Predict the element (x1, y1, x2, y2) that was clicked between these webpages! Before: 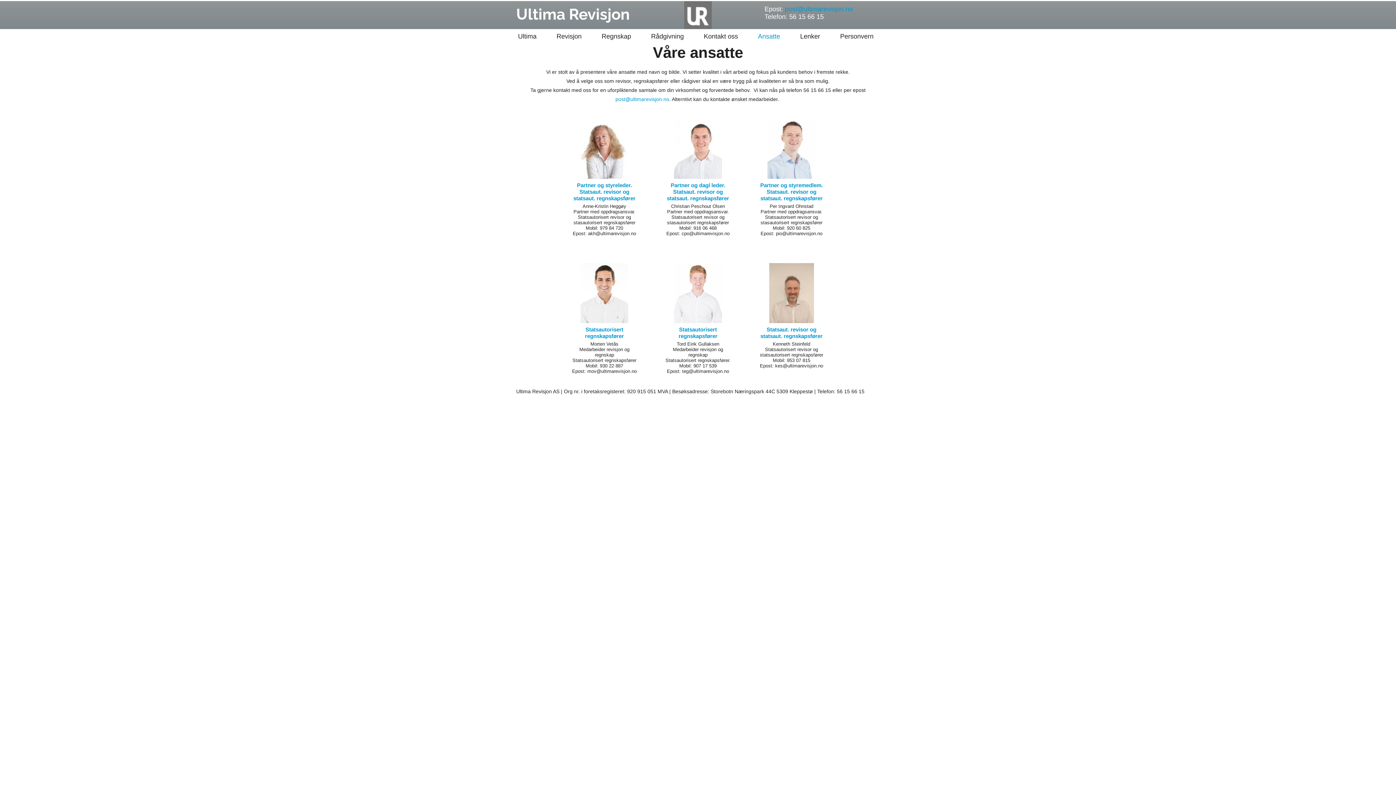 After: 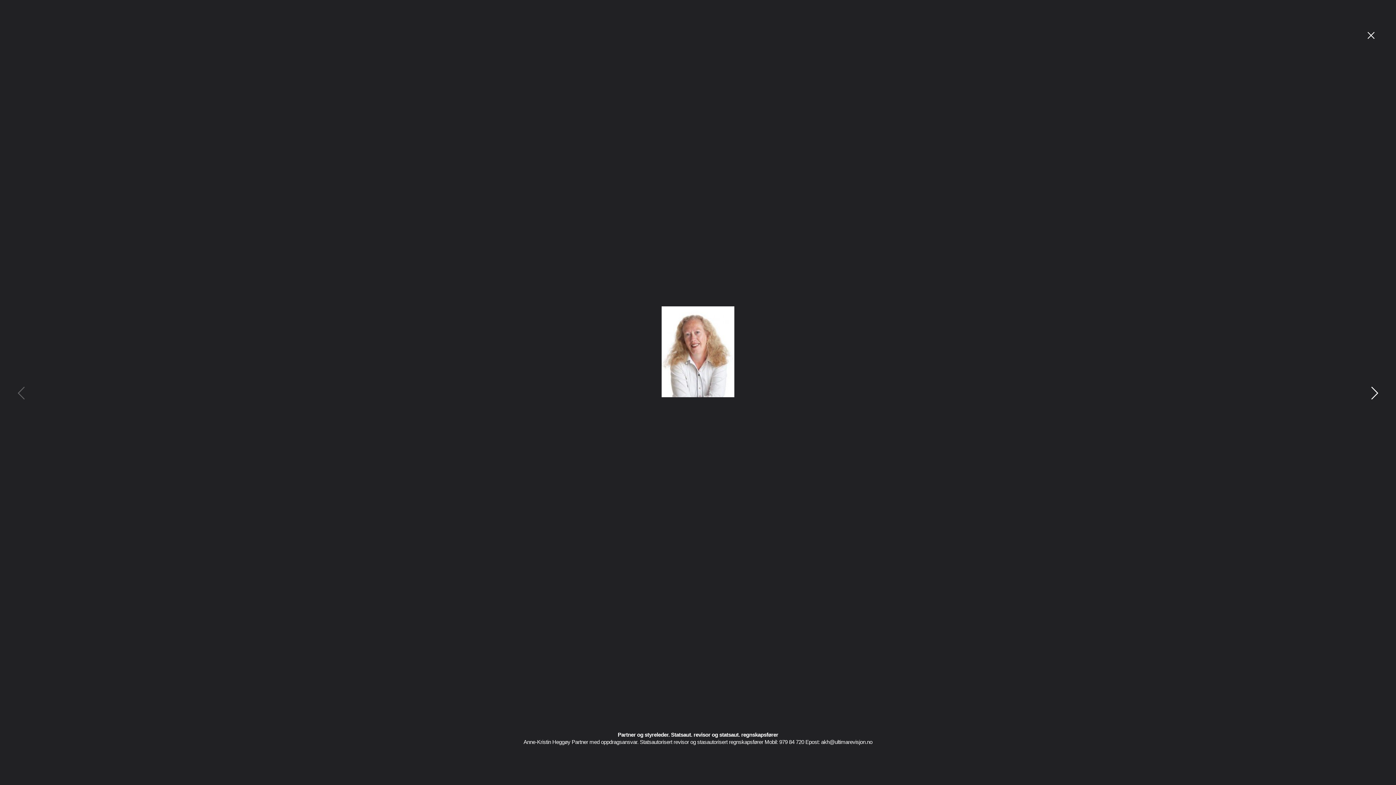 Action: label: Partner og styreleder. Statsaut. revisor og statsaut. regnskapsfører

Anne-Kristin Heggøy
Partner med oppdragsansvar.
Statsautorisert revisor og stasautorisert regnskapsfører
Mobil: 979 84 720
Epost: akh@ultimarevisjon.no bbox: (568, 119, 640, 241)